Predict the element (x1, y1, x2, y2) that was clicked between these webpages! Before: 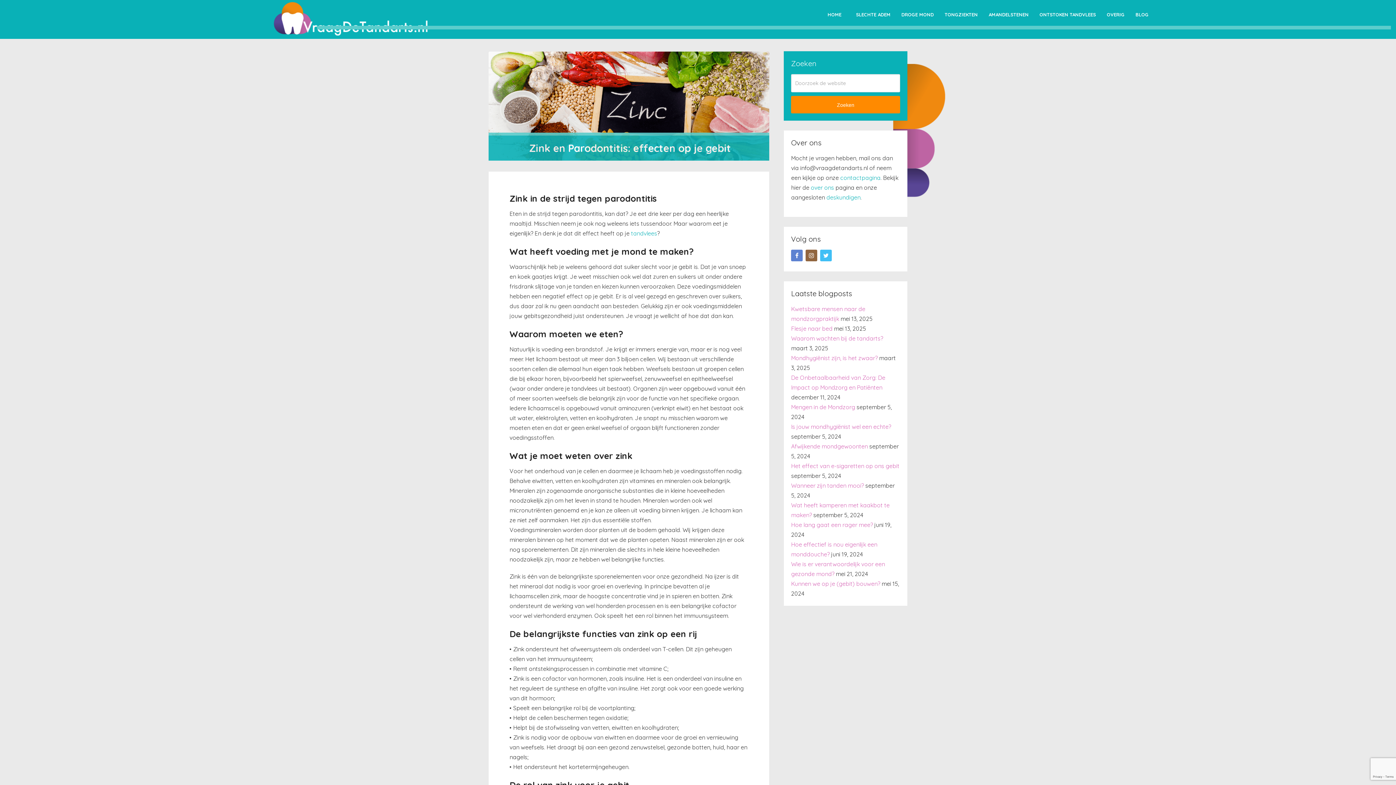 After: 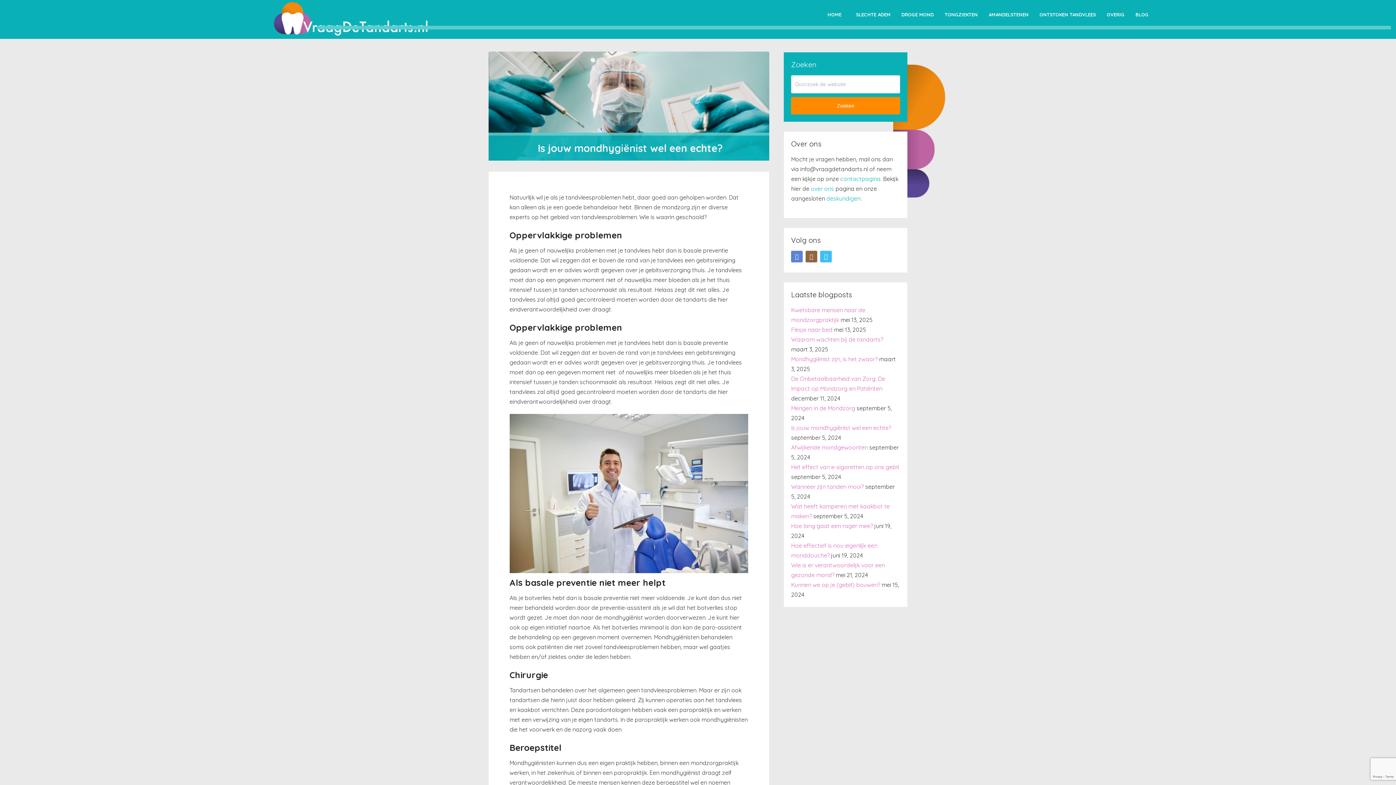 Action: bbox: (791, 423, 891, 430) label: Is jouw mondhygiënist wel een echte?